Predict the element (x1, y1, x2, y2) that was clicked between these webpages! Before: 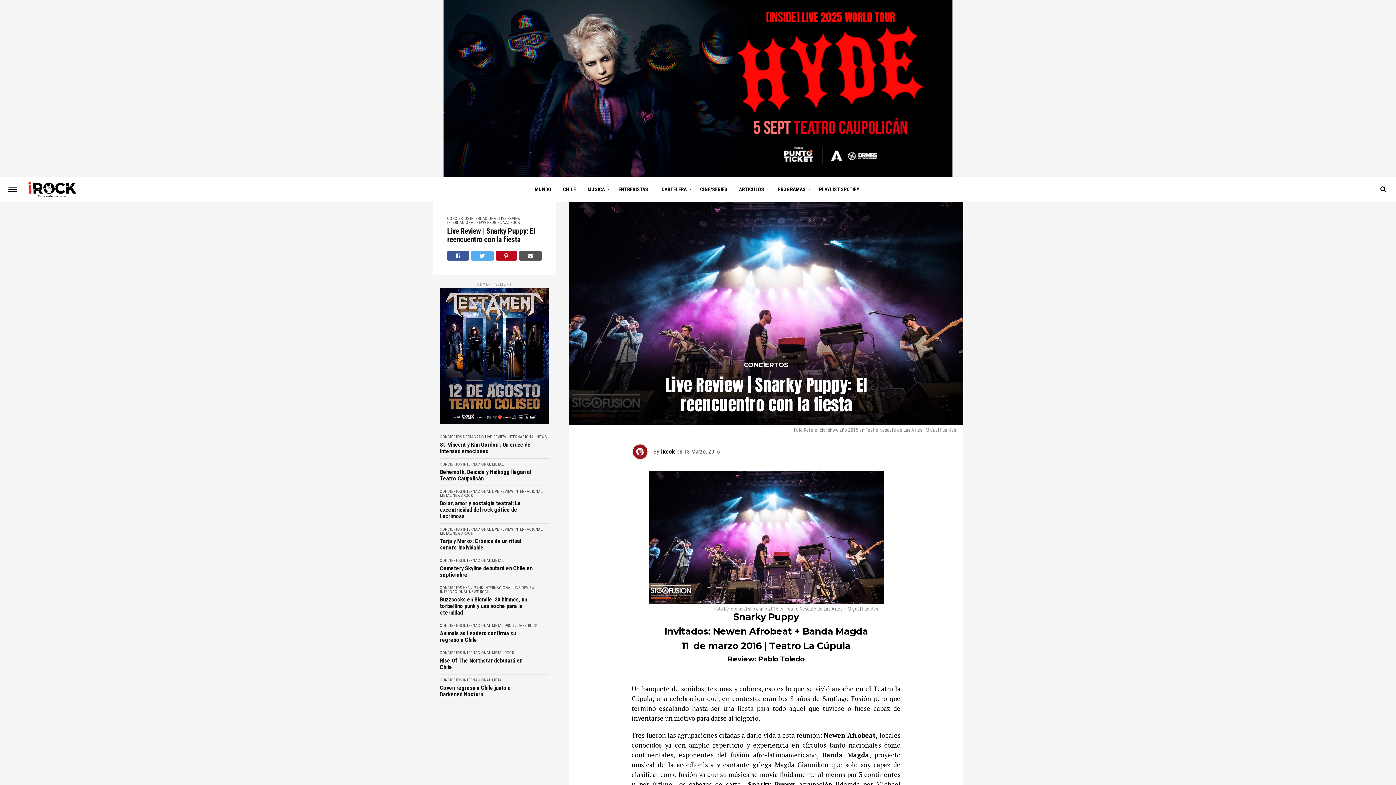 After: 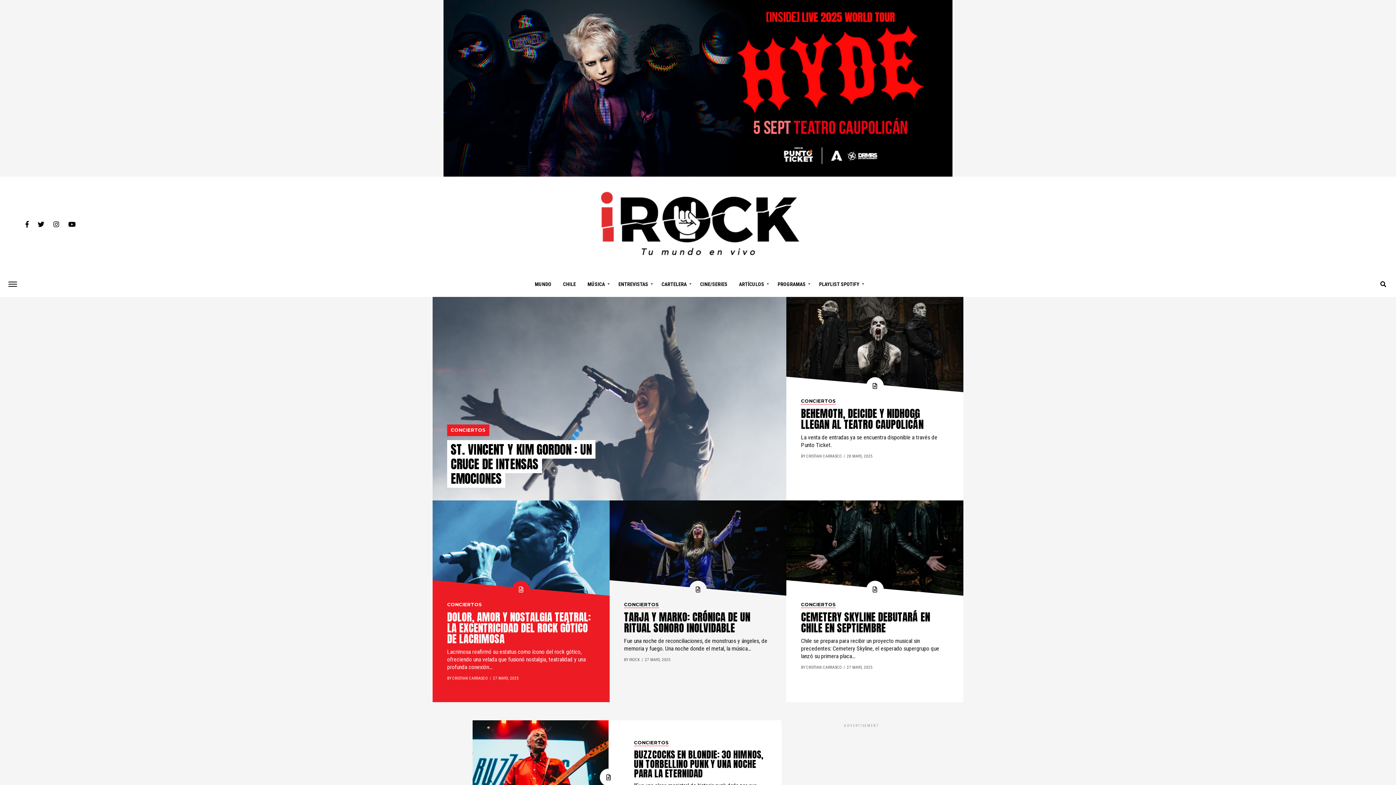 Action: label: CONCIERTOS bbox: (447, 216, 469, 221)